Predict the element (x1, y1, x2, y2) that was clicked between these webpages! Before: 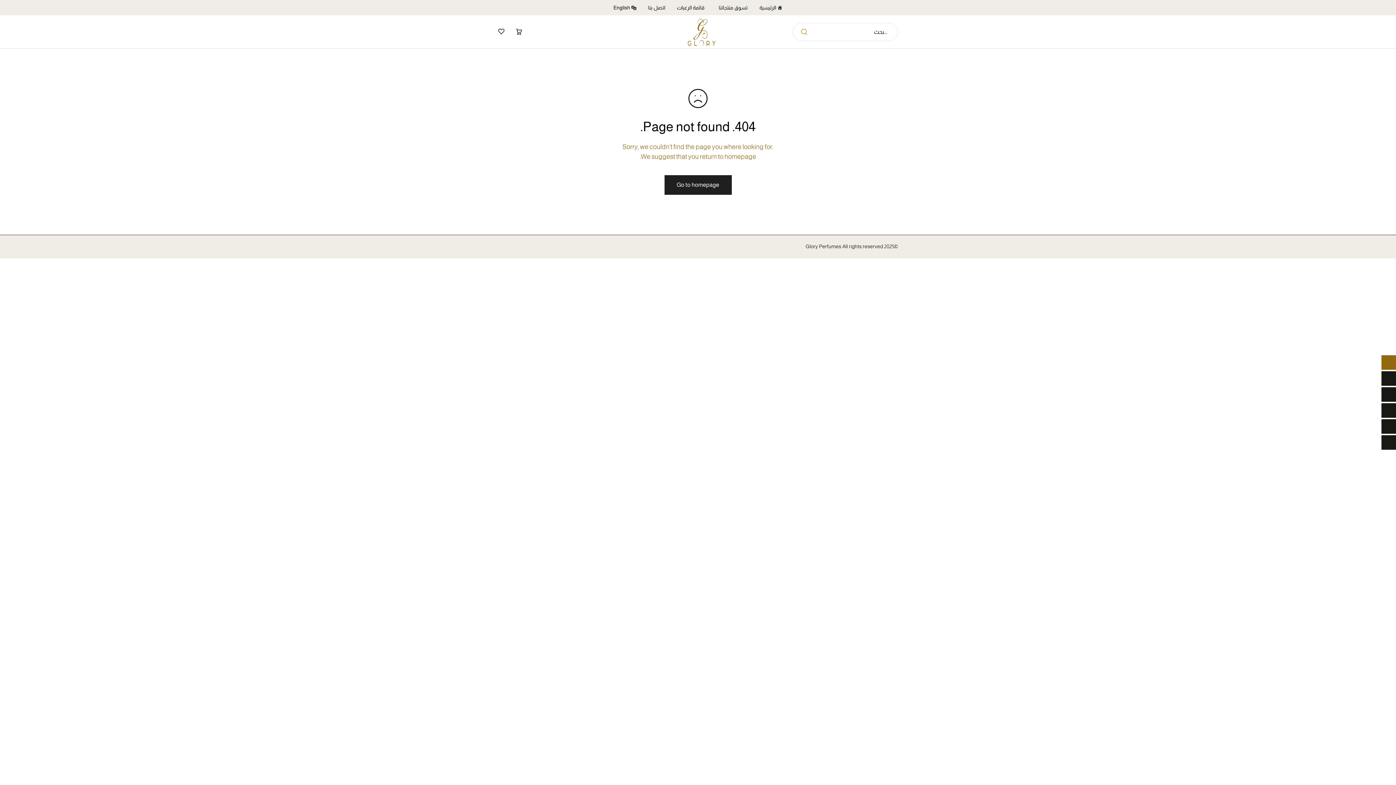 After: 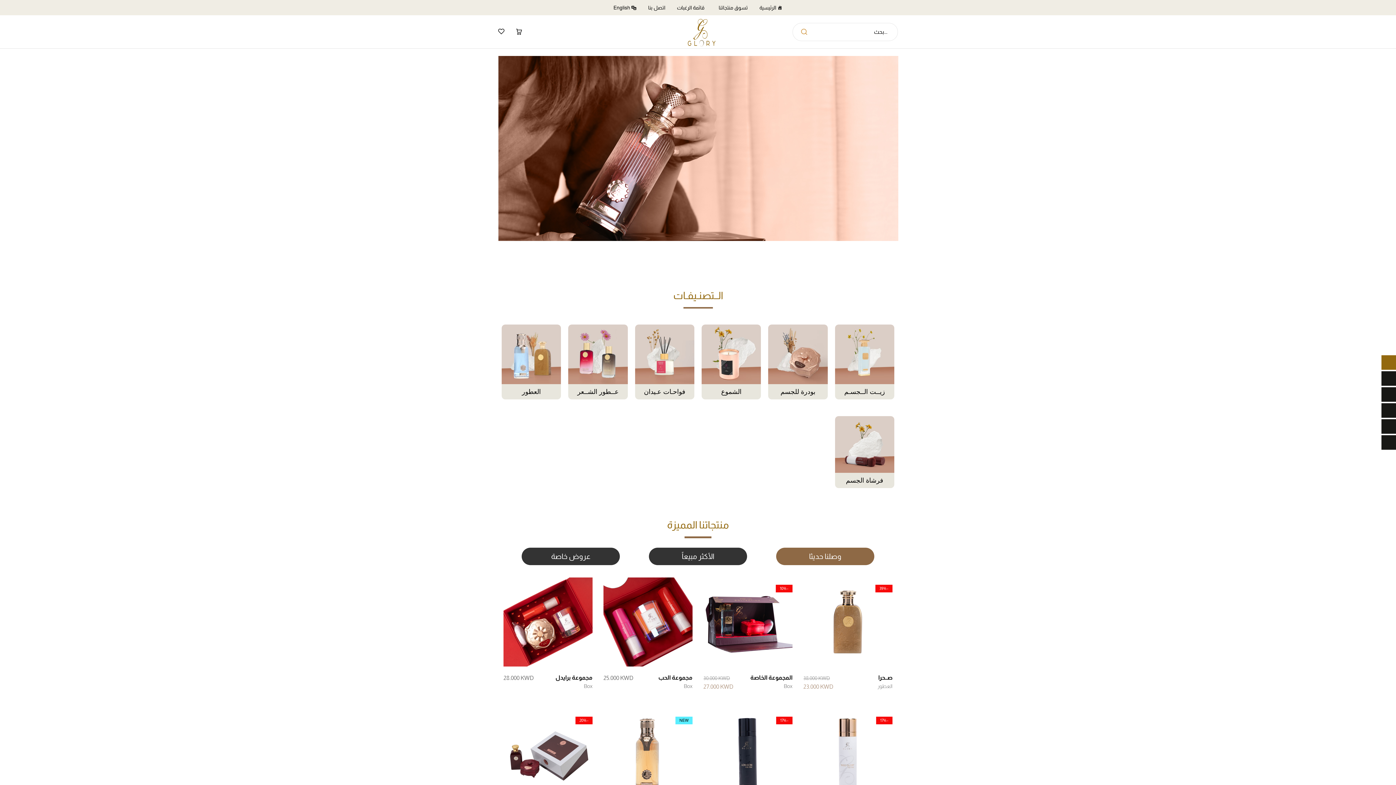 Action: bbox: (664, 175, 731, 194) label: Go to homepage